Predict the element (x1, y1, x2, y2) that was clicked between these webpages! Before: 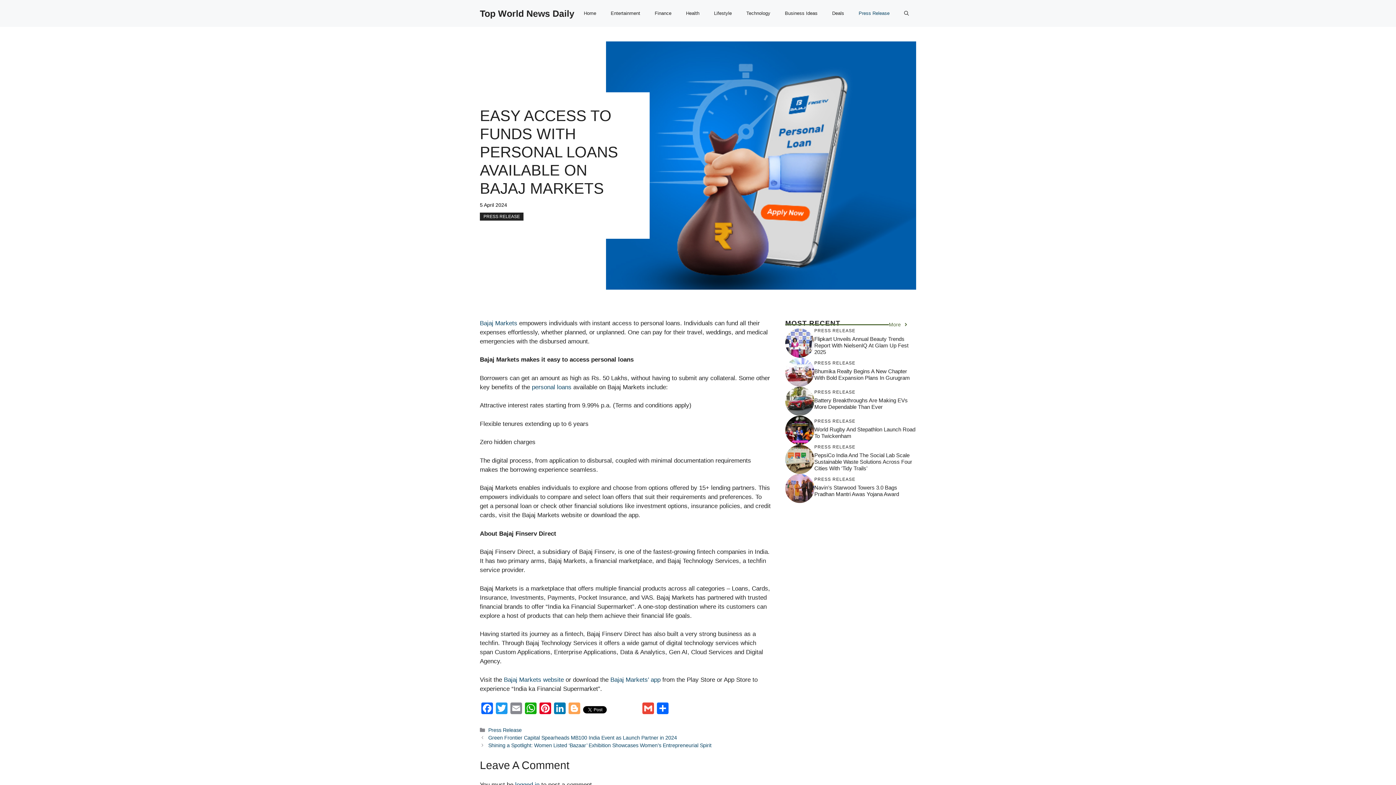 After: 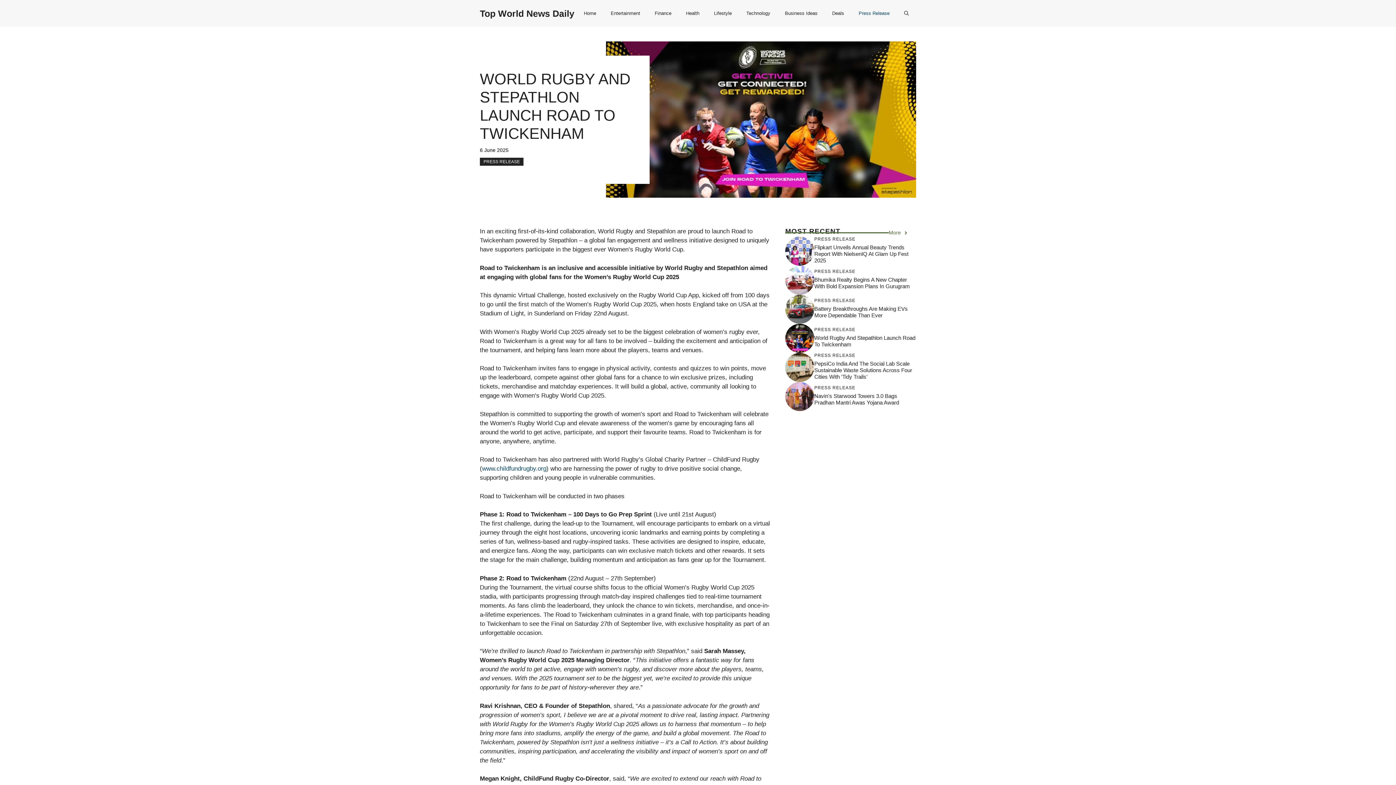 Action: bbox: (785, 426, 814, 433)